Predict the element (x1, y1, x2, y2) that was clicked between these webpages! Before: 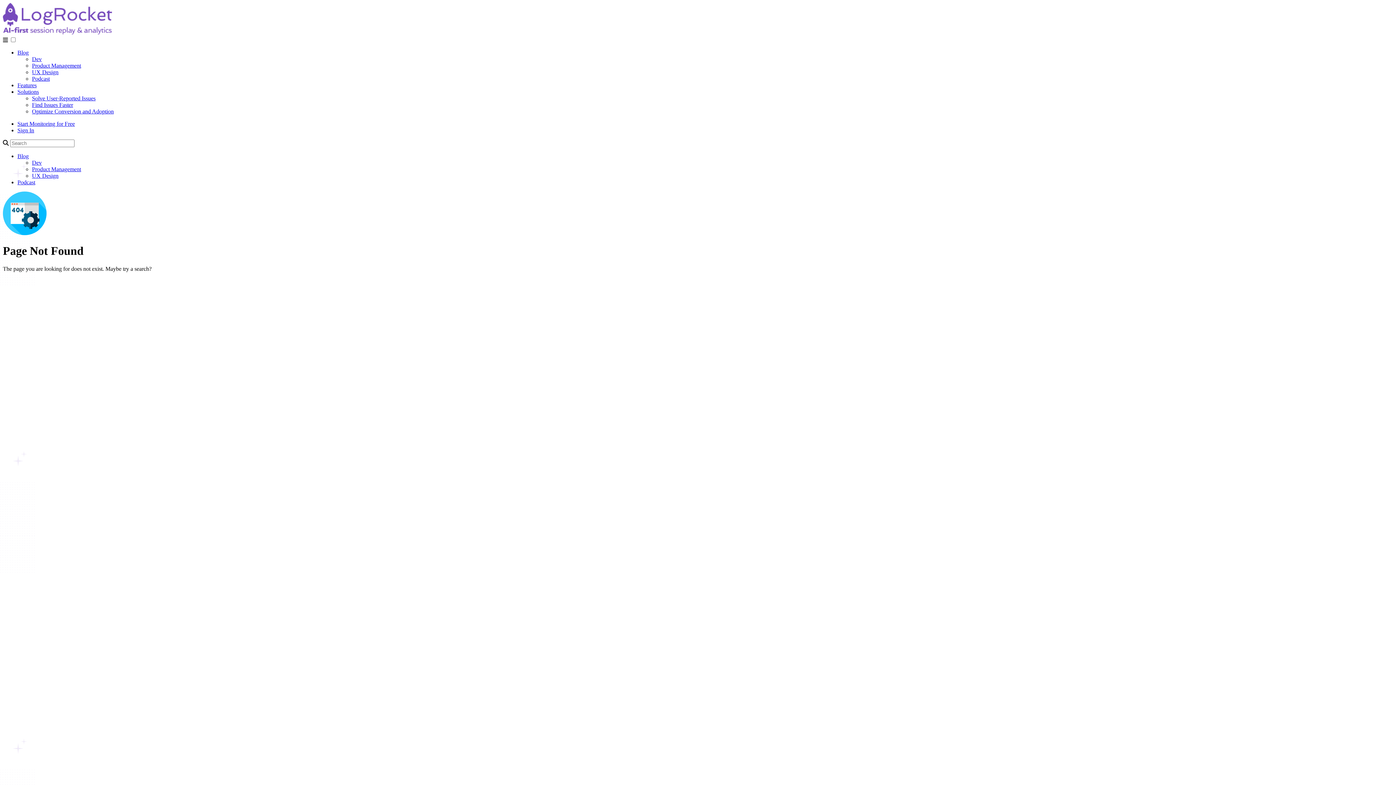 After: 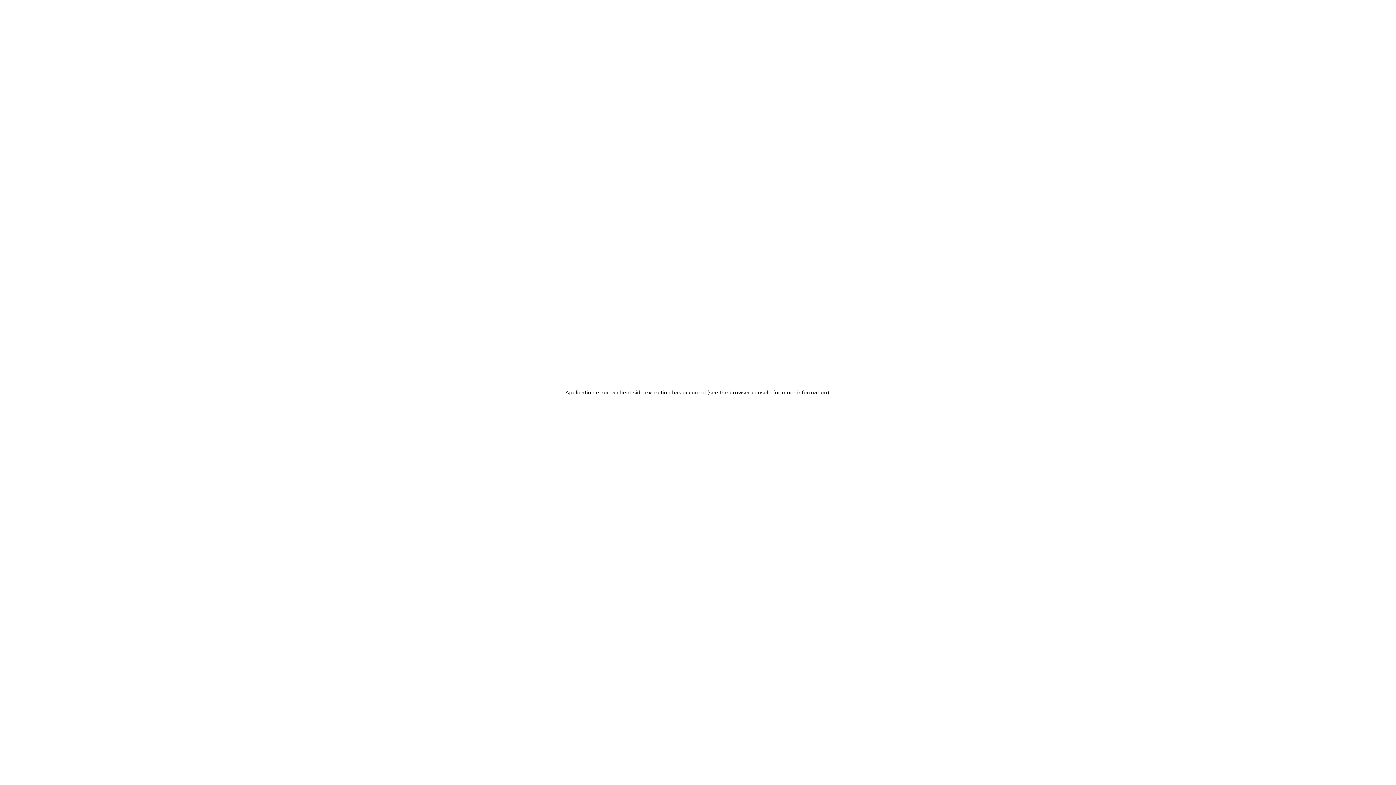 Action: label: Solve User-Reported Issues bbox: (32, 95, 95, 101)